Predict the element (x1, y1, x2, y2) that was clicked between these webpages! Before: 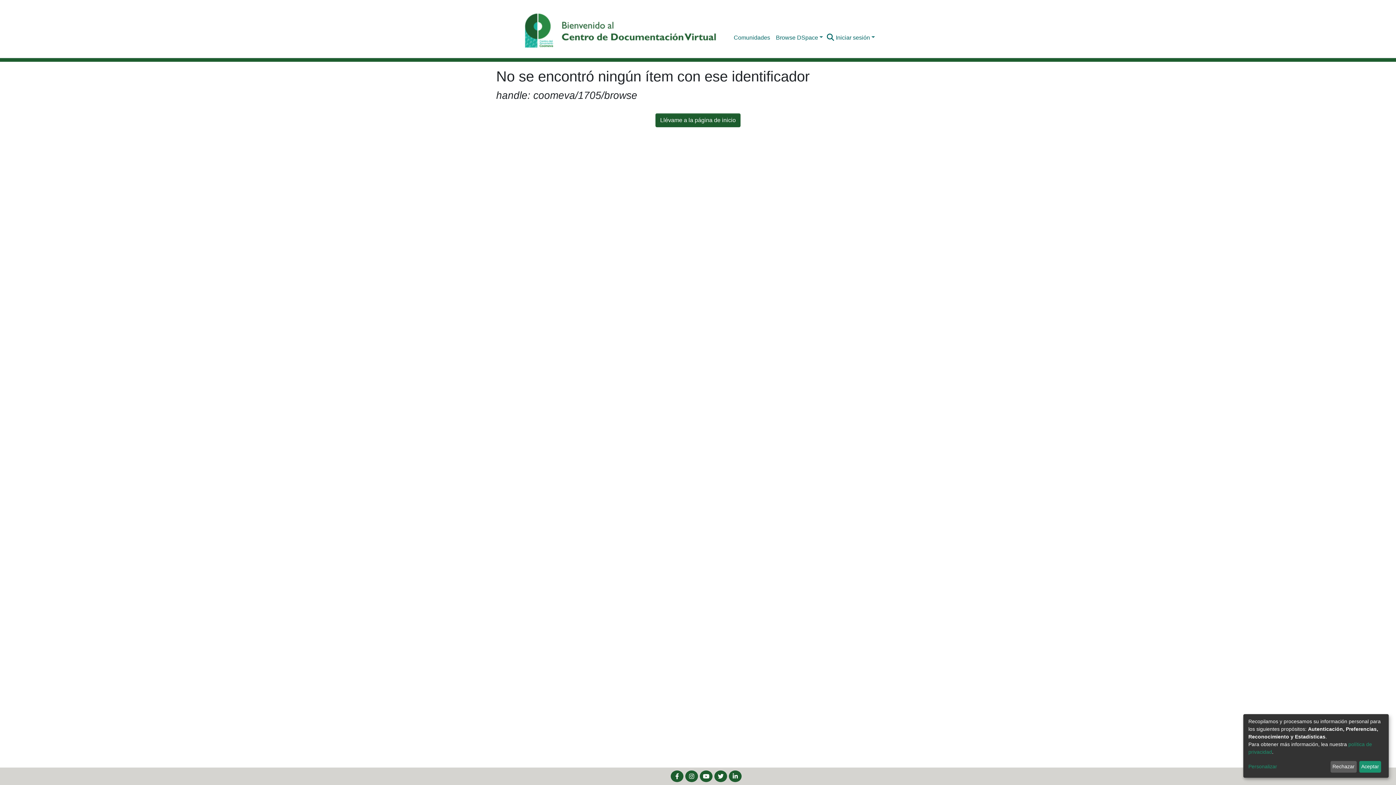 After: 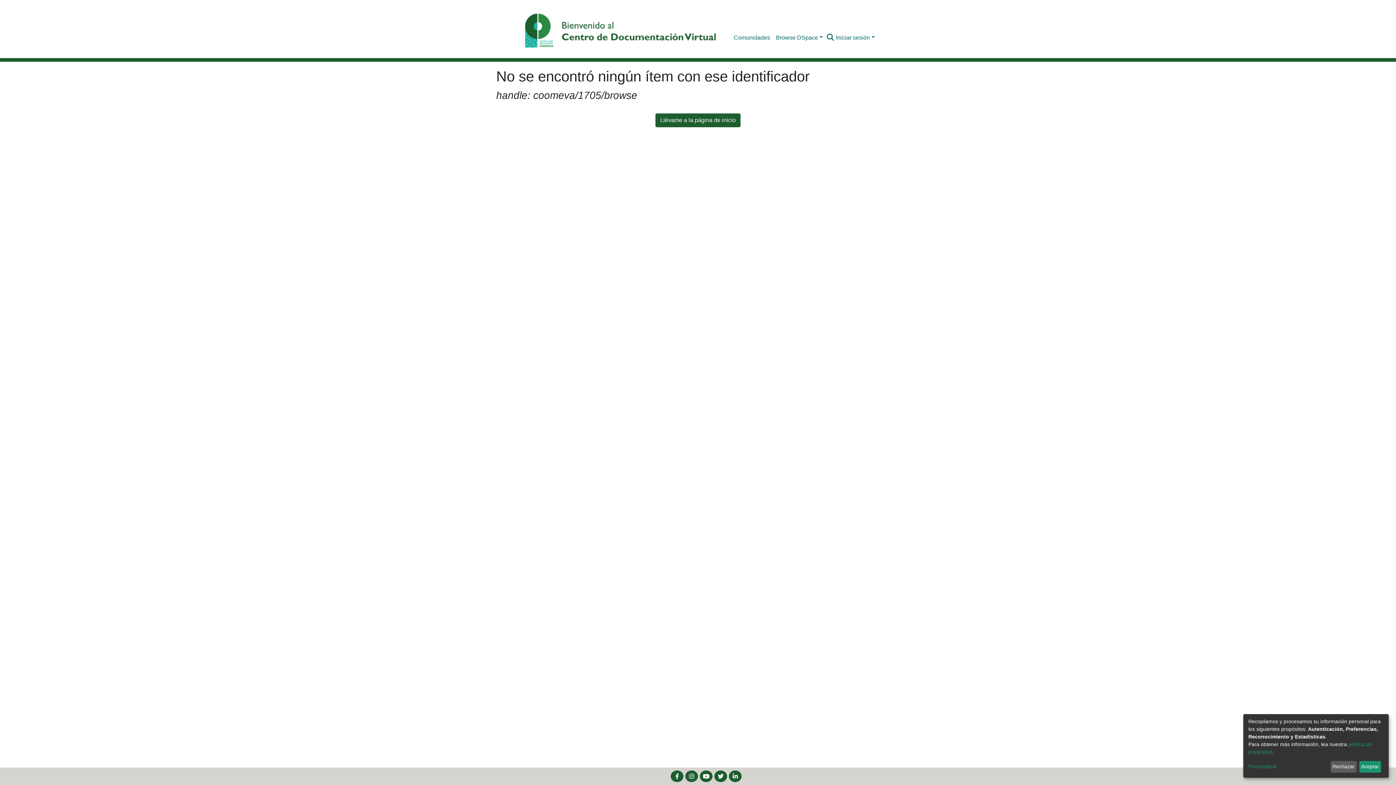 Action: bbox: (729, 770, 741, 782)